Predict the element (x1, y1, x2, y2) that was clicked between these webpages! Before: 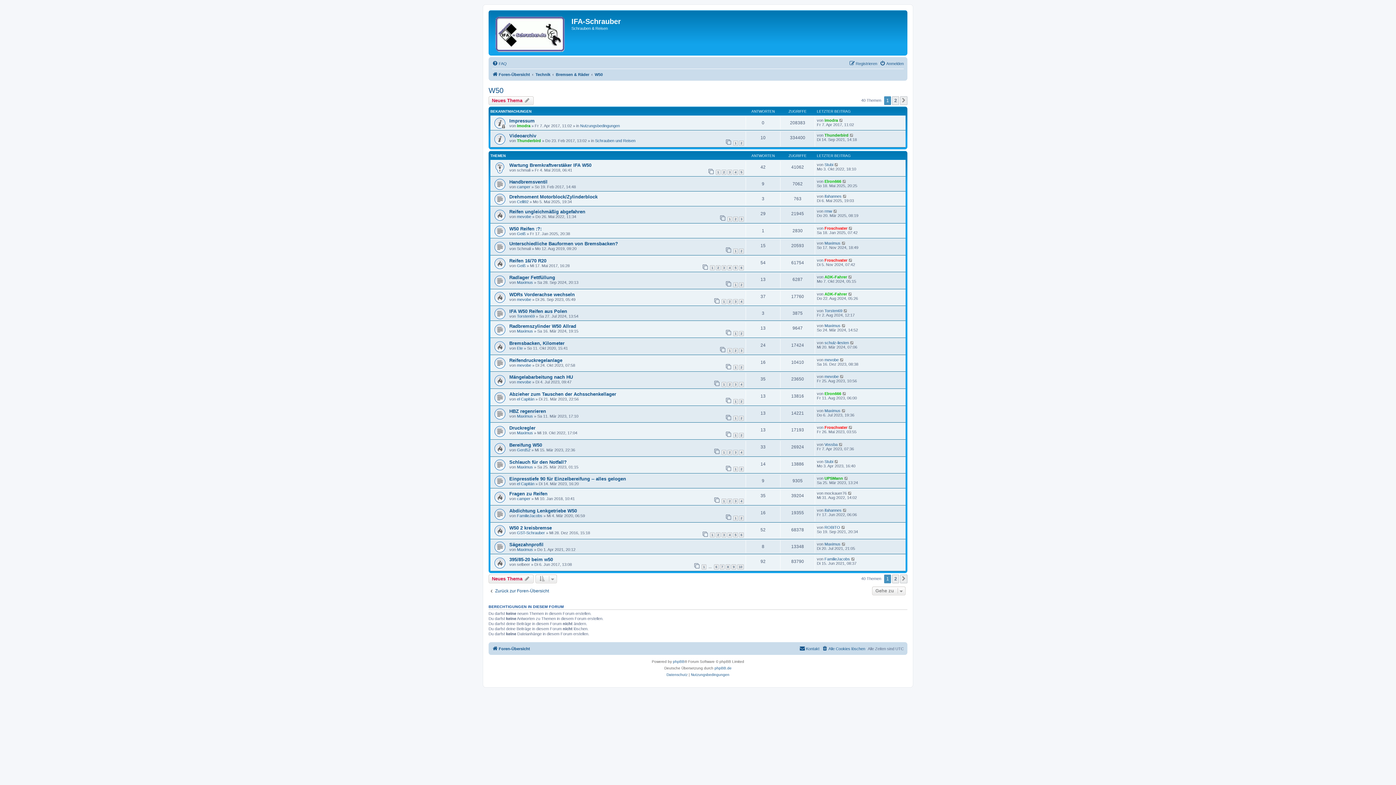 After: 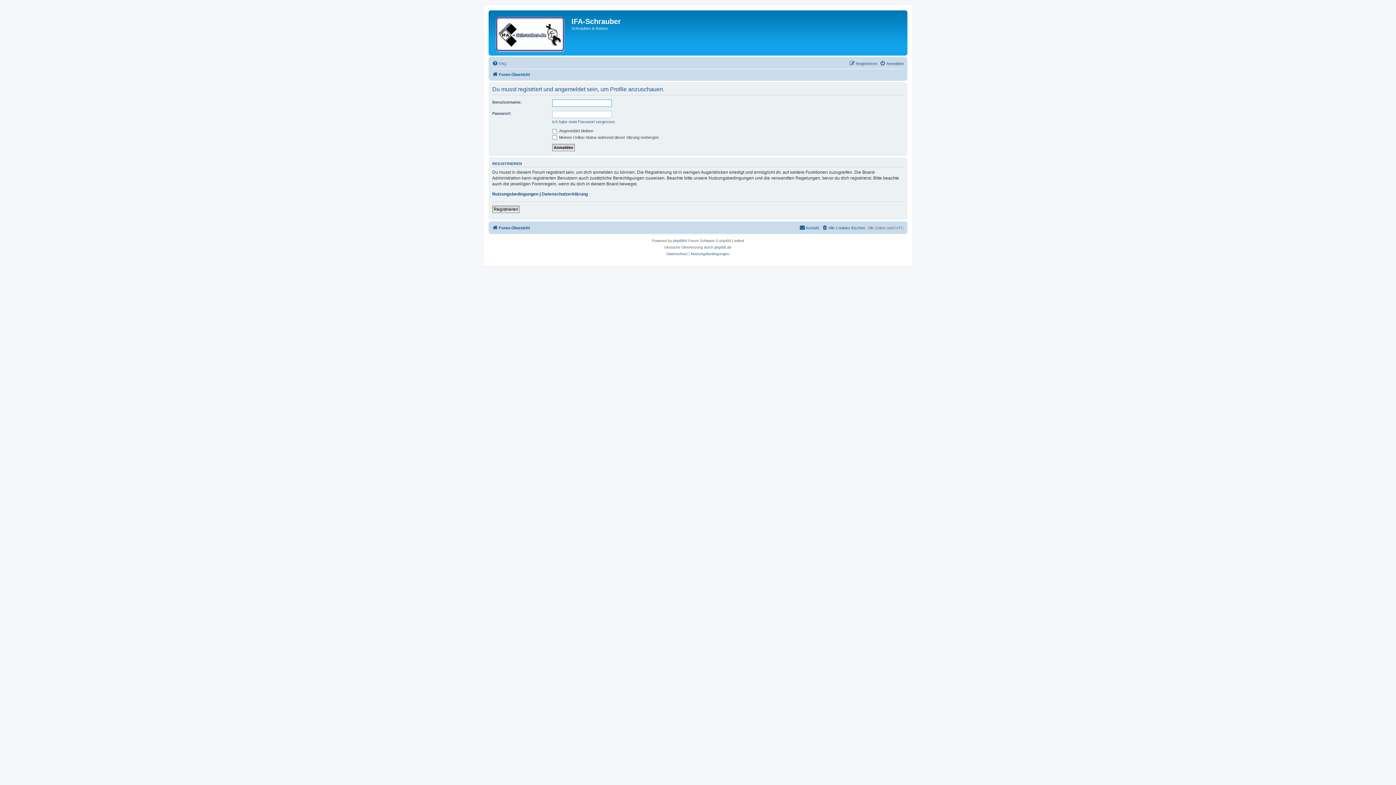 Action: label: FamilieJacobs bbox: (517, 513, 542, 518)